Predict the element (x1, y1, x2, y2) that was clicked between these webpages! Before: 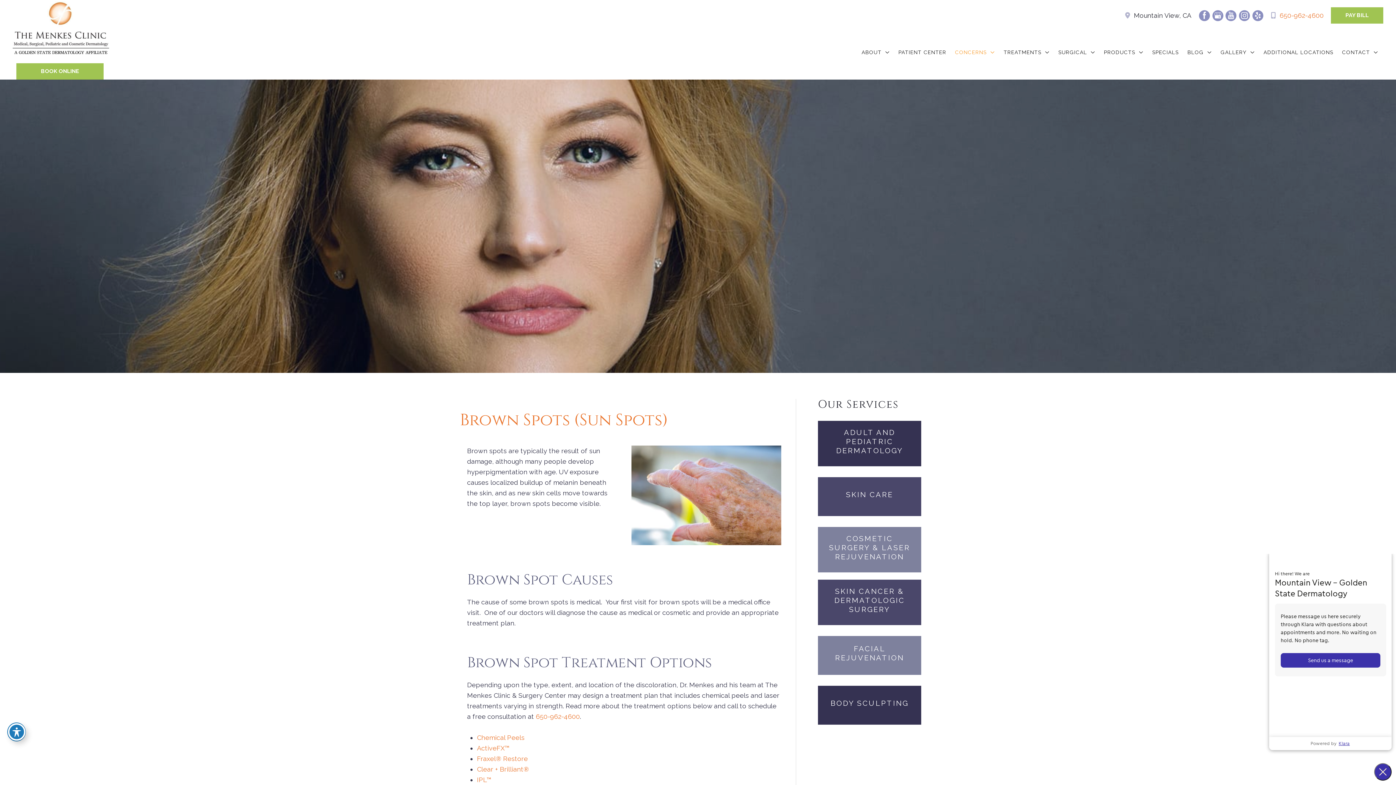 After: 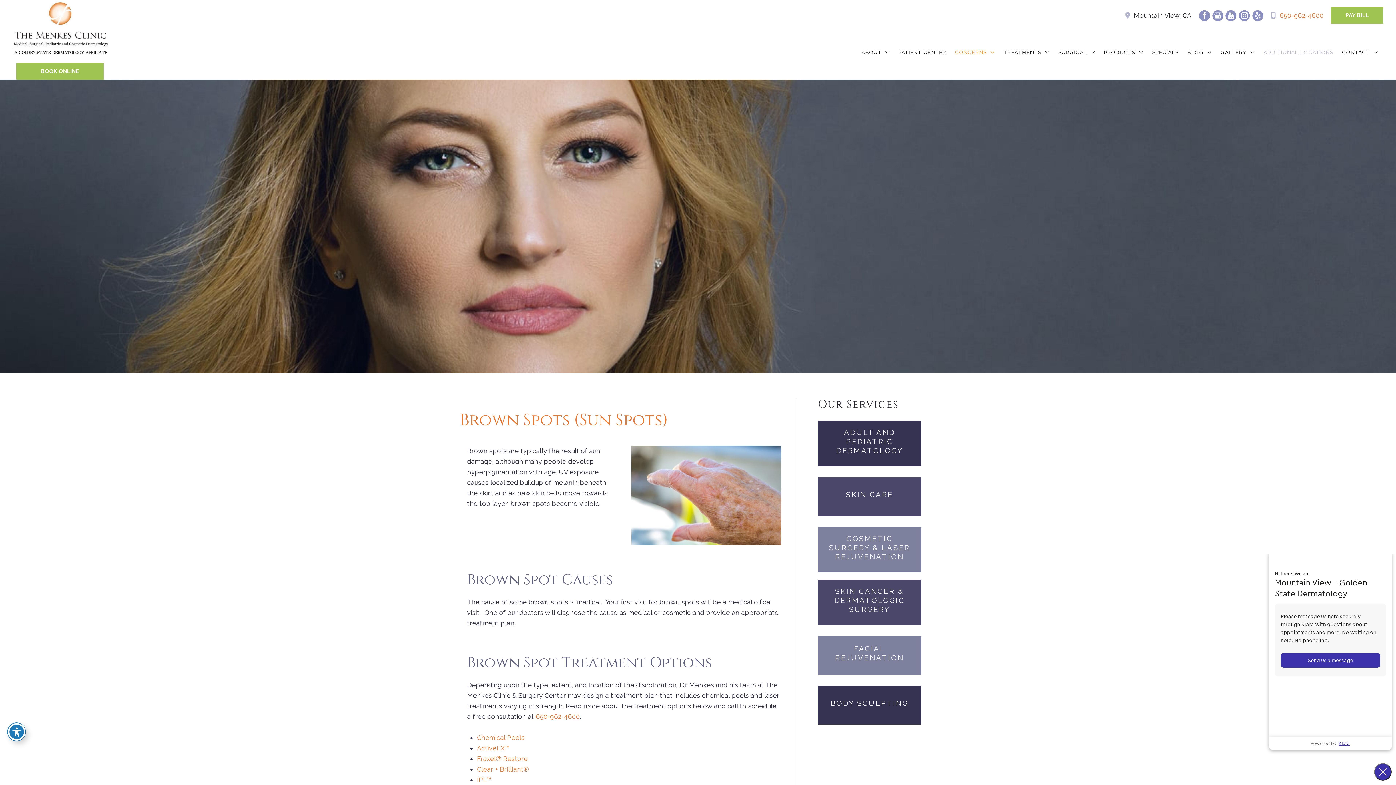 Action: bbox: (1260, 49, 1338, 58) label: ADDITIONAL LOCATIONS